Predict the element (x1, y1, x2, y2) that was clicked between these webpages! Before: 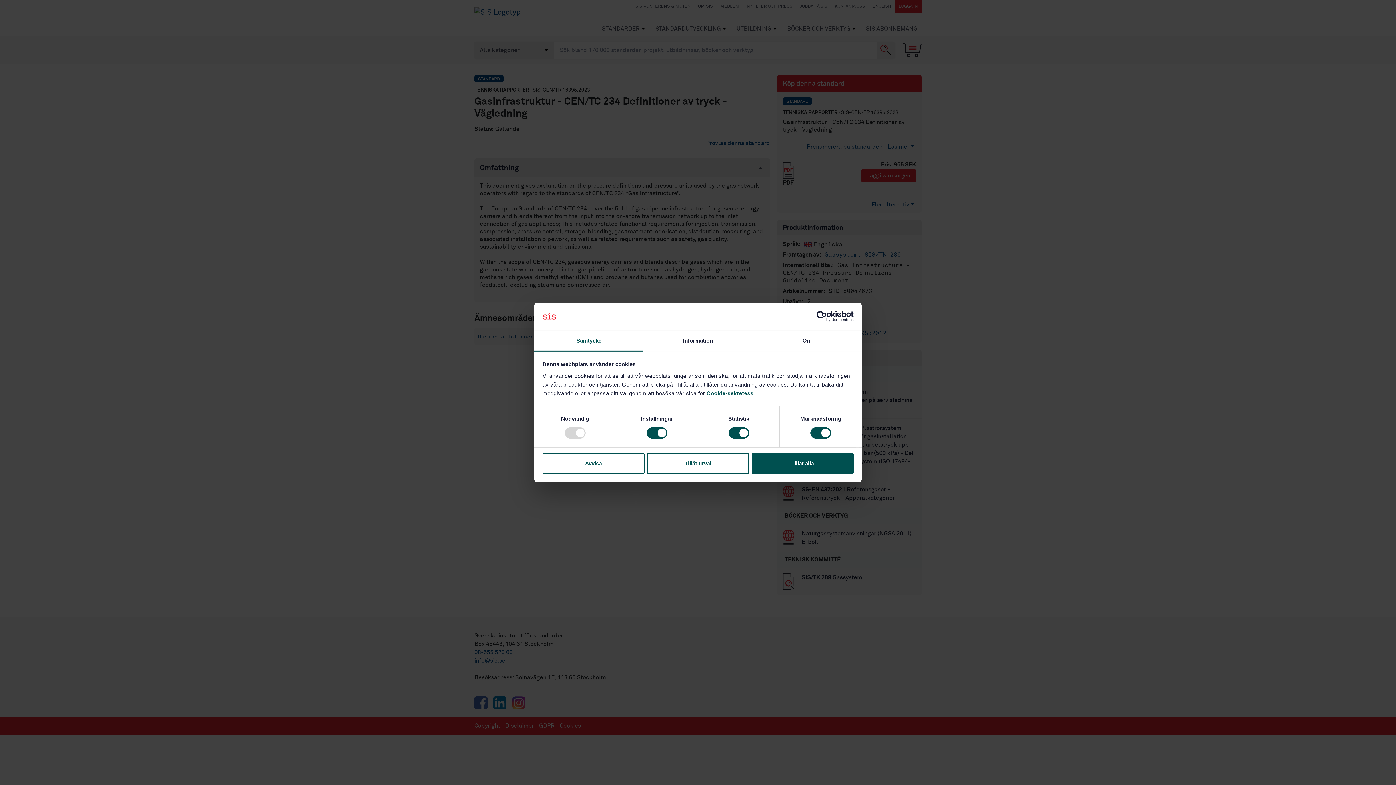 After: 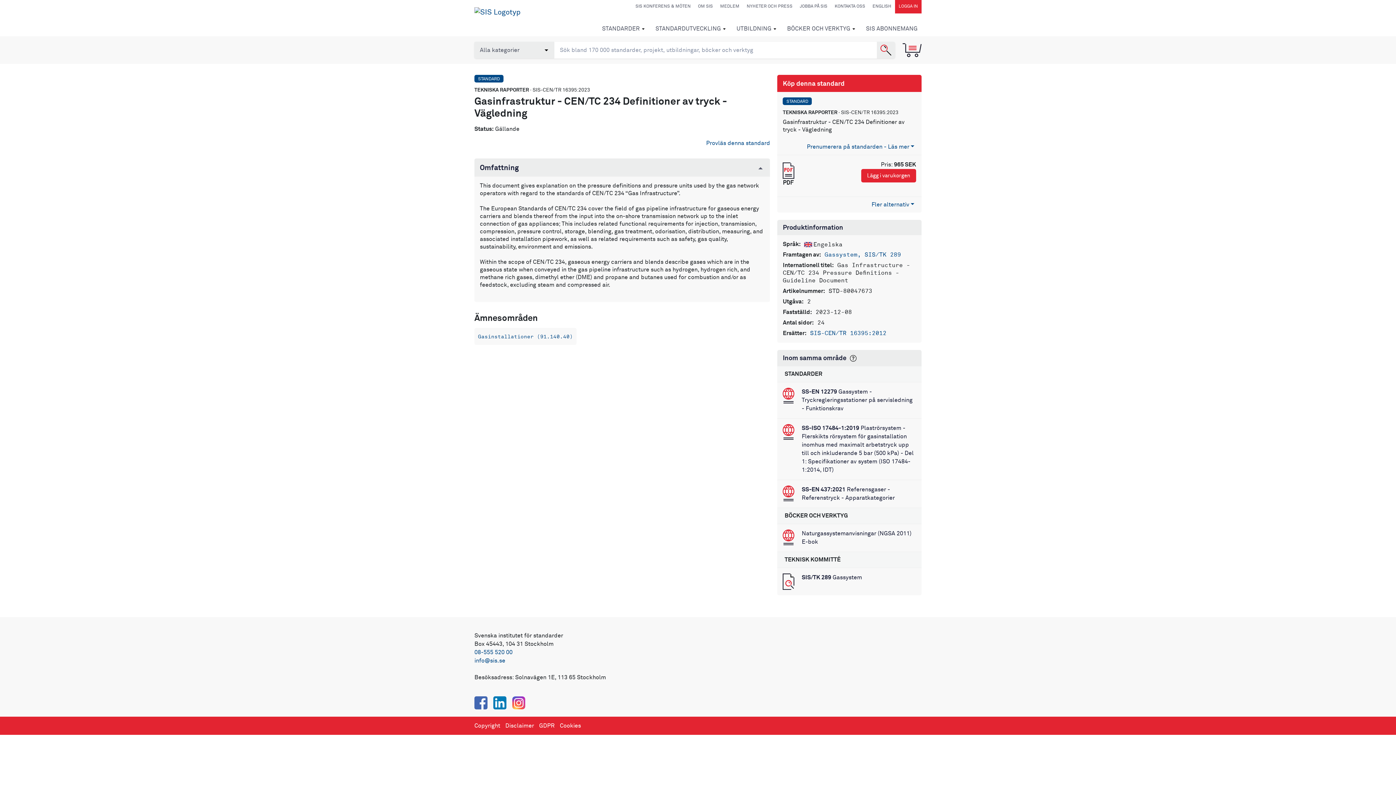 Action: bbox: (542, 453, 644, 474) label: Avvisa